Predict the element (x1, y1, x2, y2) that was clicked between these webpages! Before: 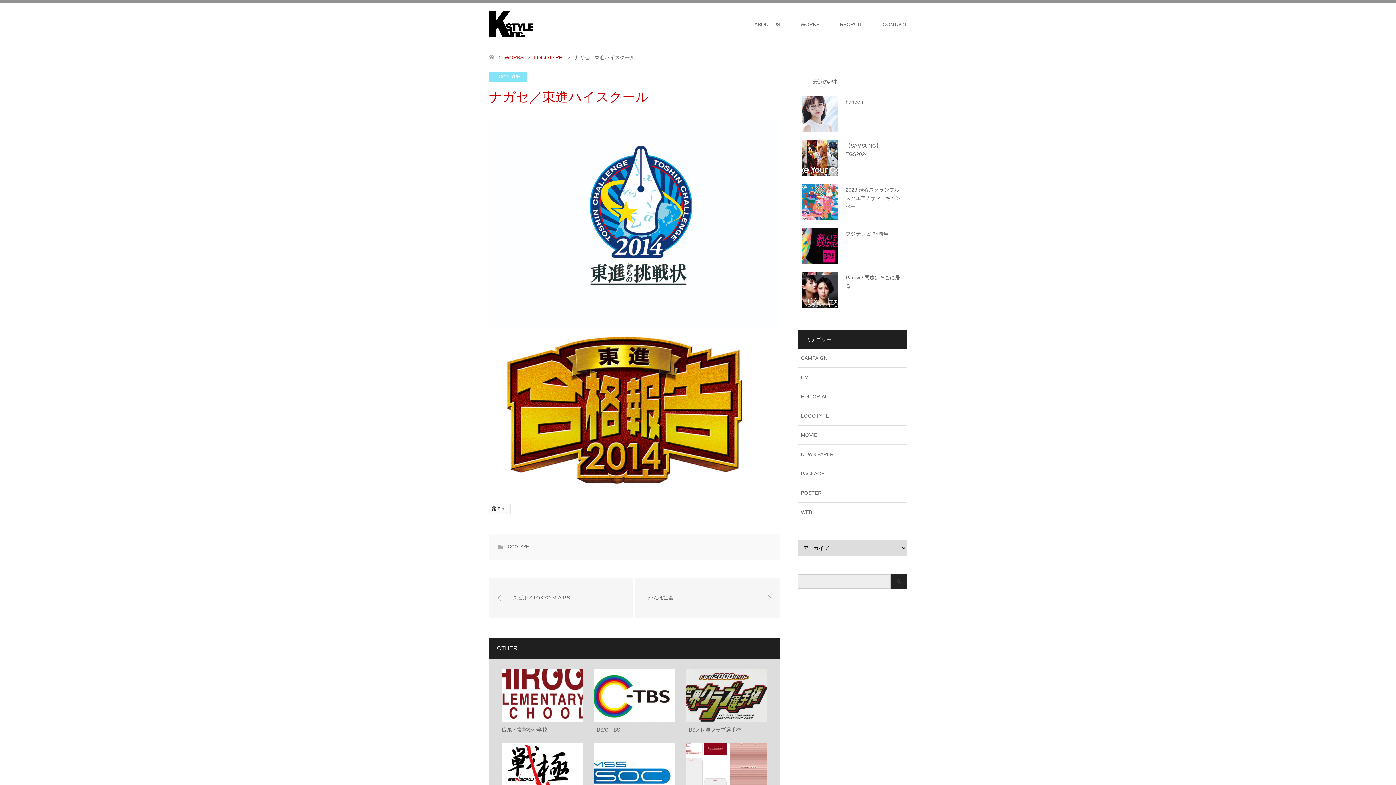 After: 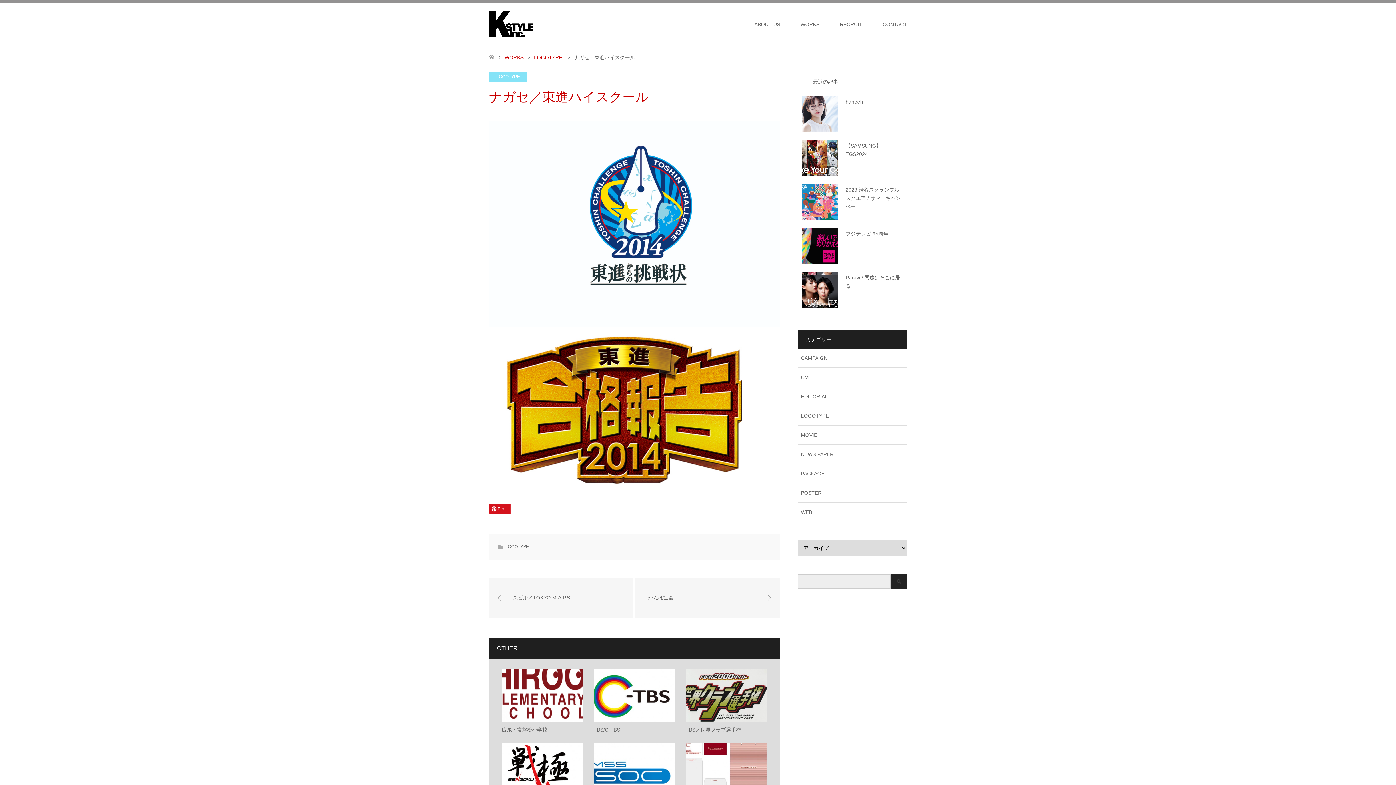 Action: bbox: (489, 503, 510, 514) label: Pin it